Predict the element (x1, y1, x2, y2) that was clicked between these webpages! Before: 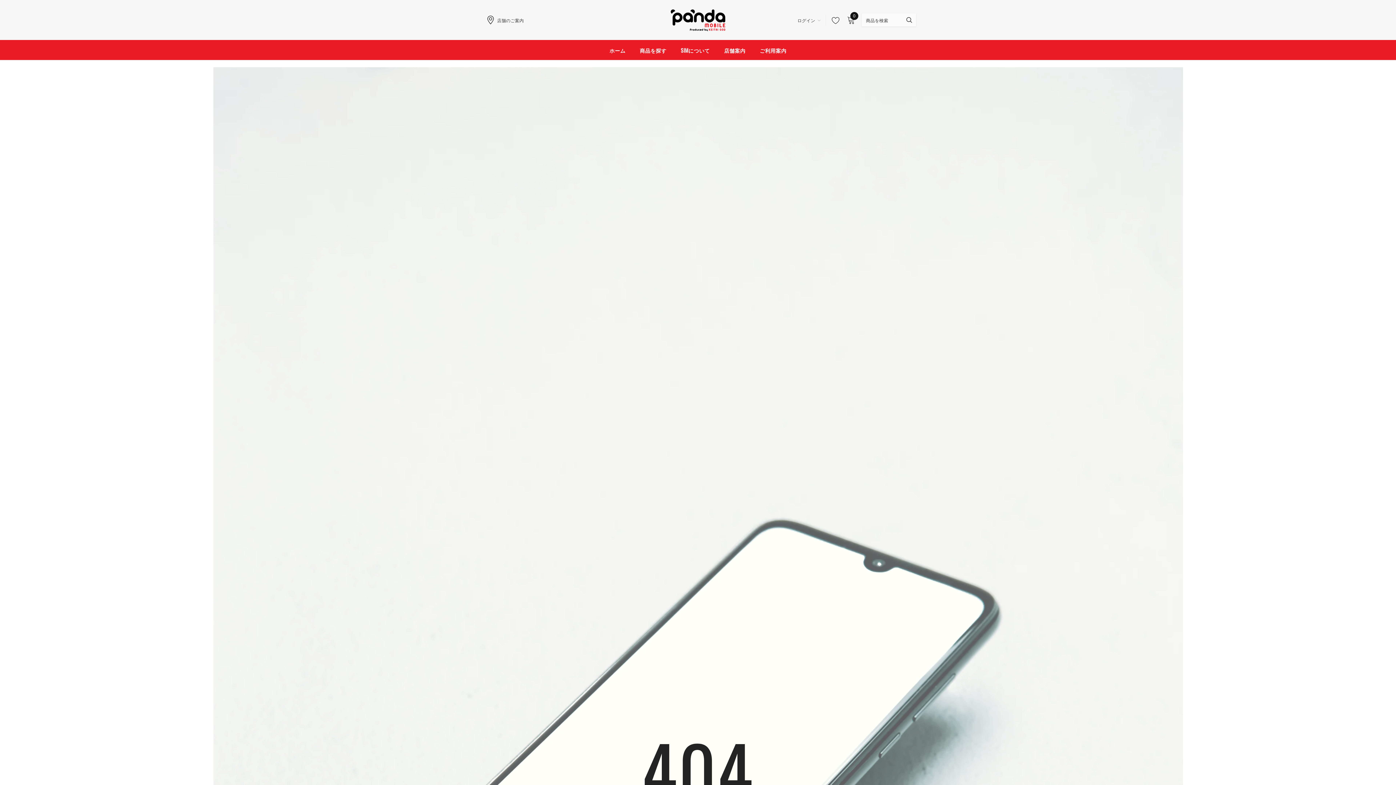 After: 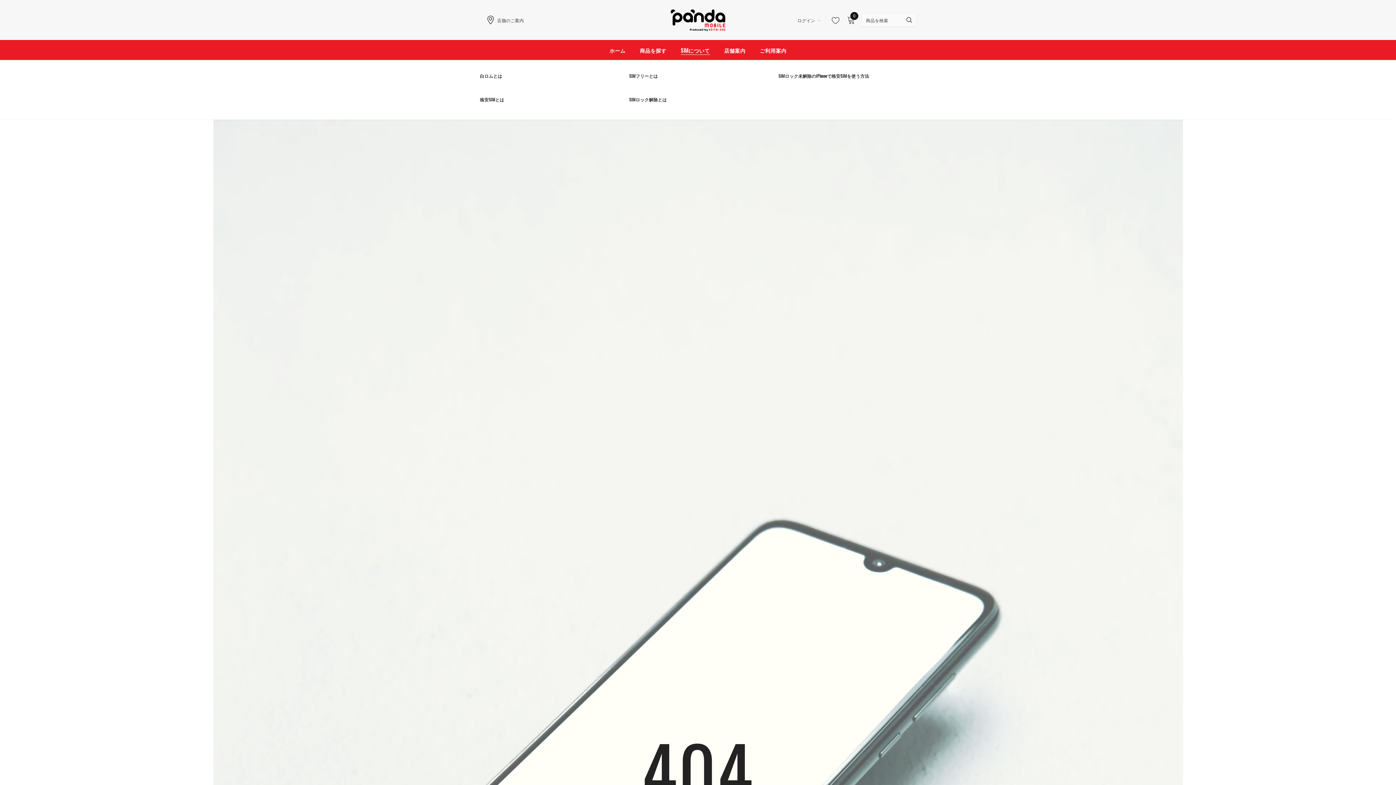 Action: label: SIMについて bbox: (680, 40, 710, 60)